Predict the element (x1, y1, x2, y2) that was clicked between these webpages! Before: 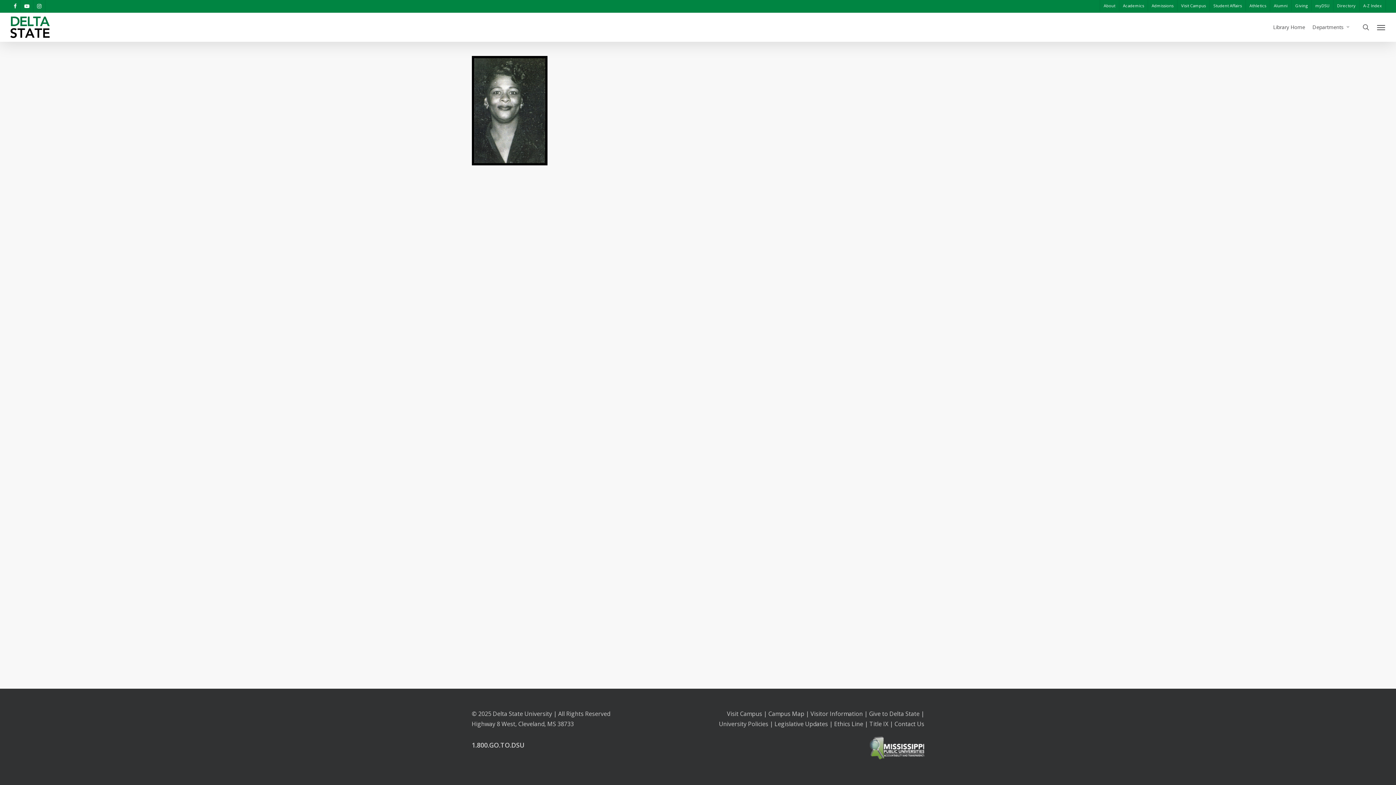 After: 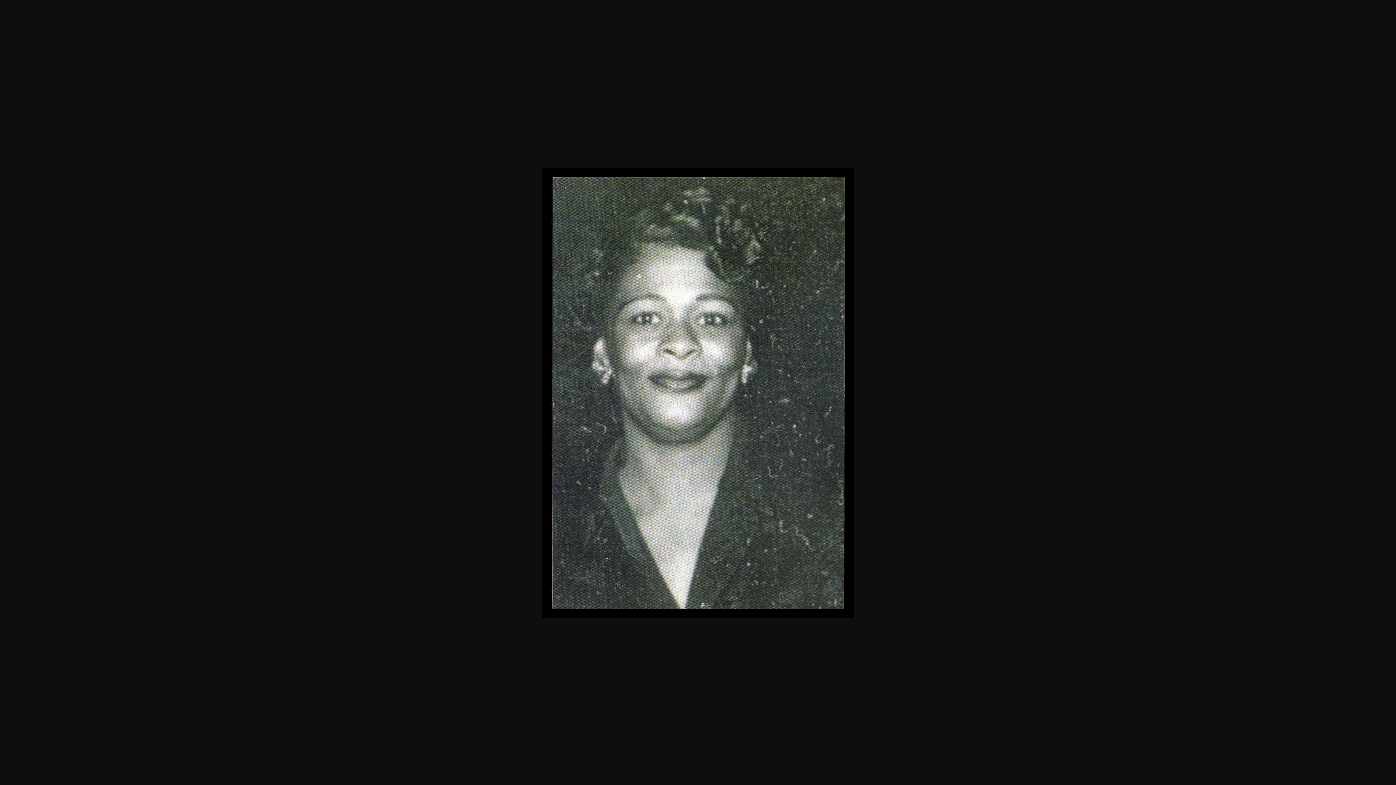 Action: bbox: (471, 159, 547, 167)